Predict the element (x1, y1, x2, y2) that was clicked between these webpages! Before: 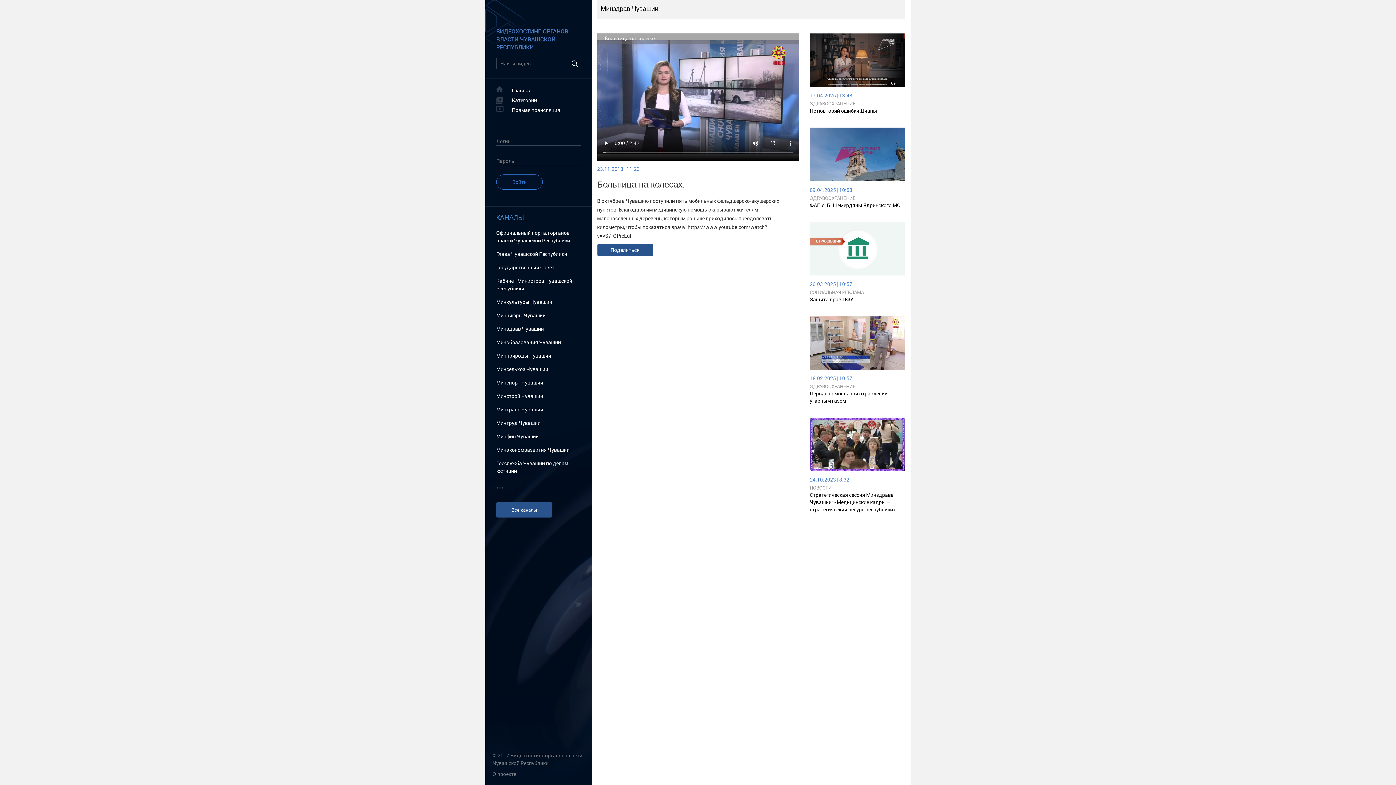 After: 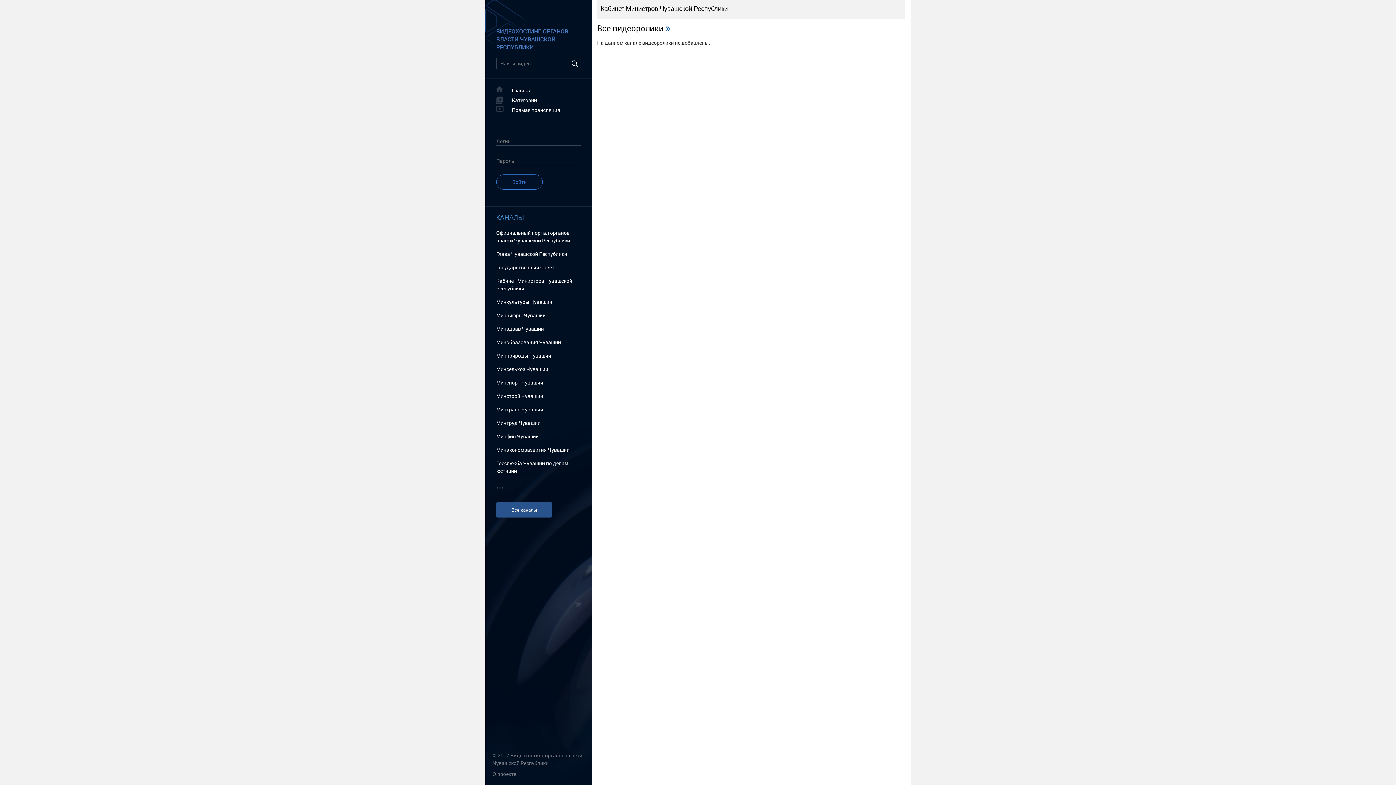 Action: bbox: (496, 277, 580, 292) label: Кабинет Министров Чувашской Республики